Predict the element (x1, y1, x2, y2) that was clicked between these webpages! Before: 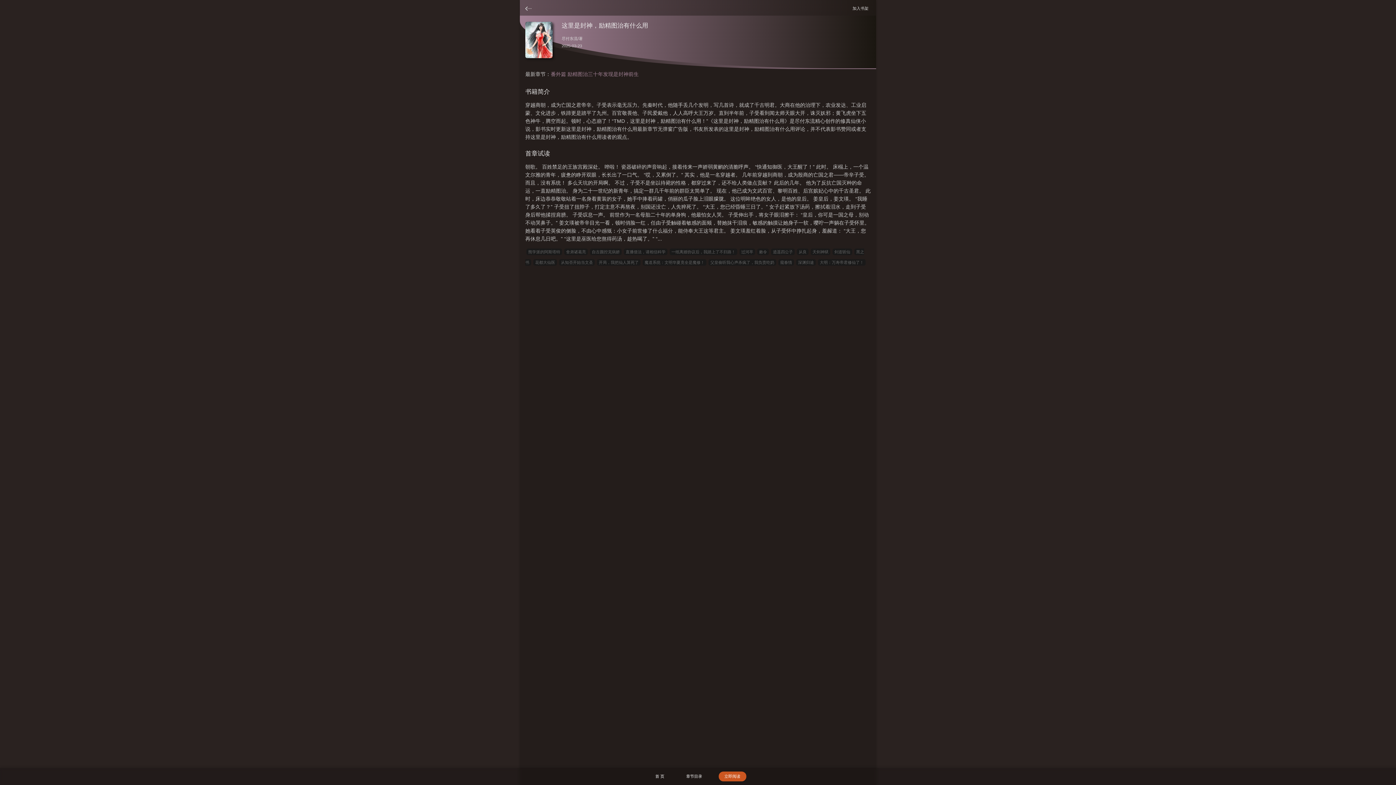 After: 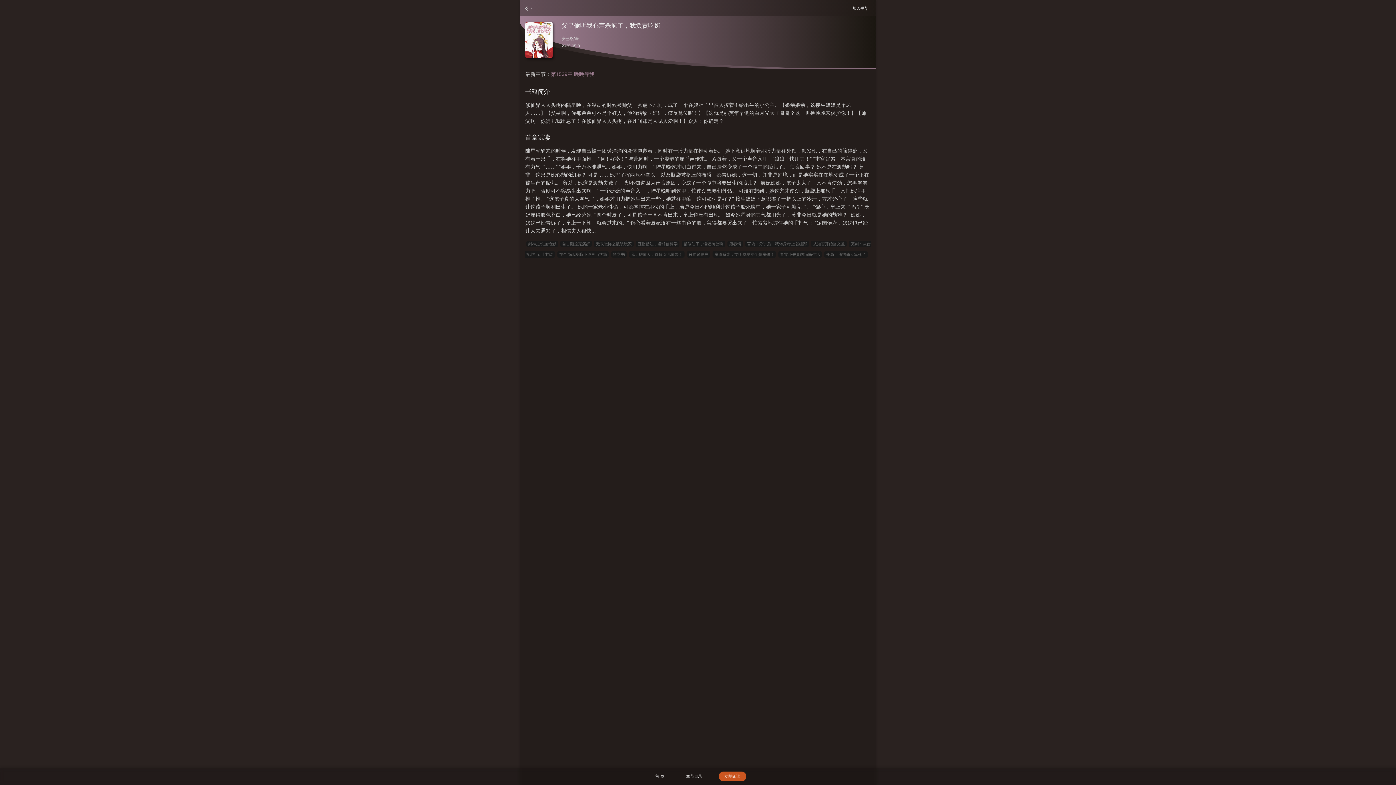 Action: label: 父皇偷听我心声杀疯了，我负责吃奶 bbox: (708, 259, 776, 265)